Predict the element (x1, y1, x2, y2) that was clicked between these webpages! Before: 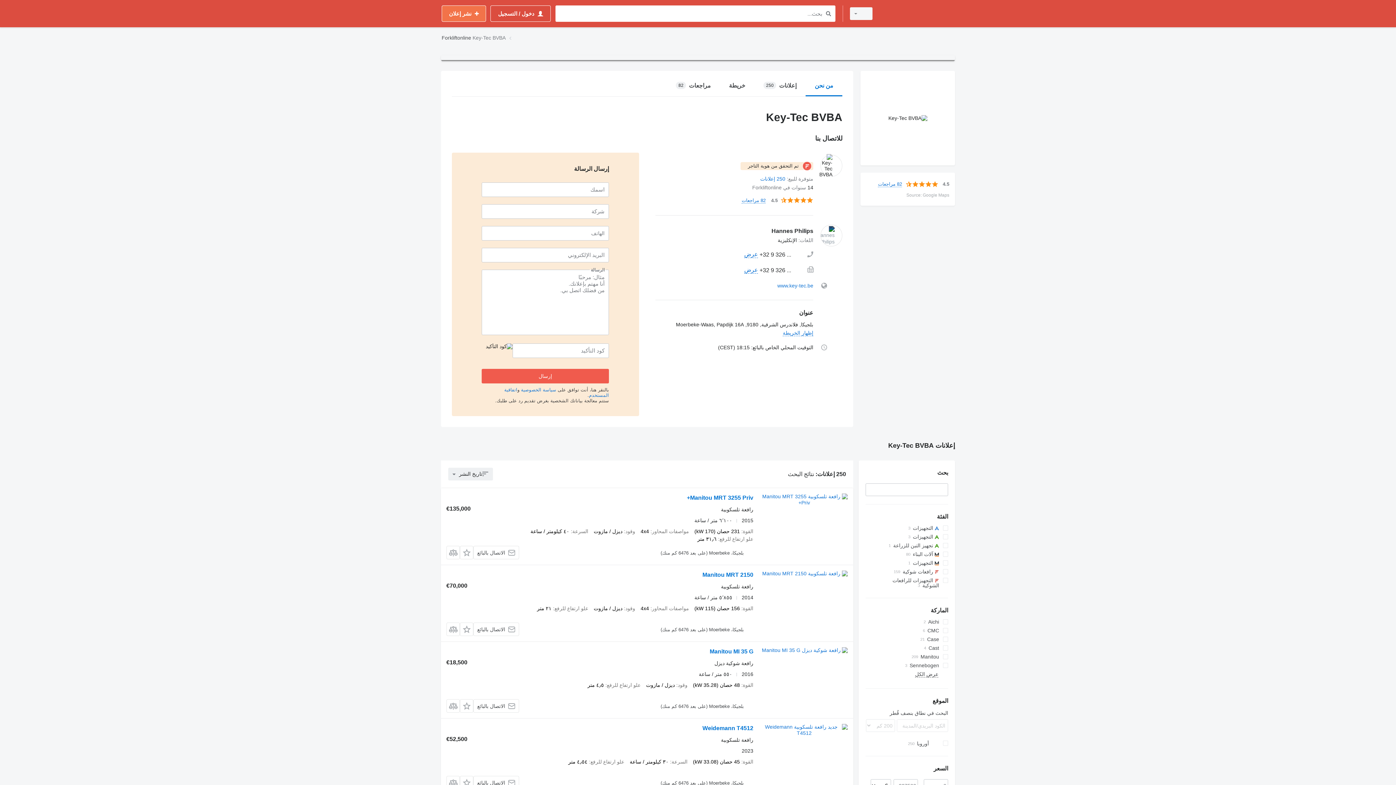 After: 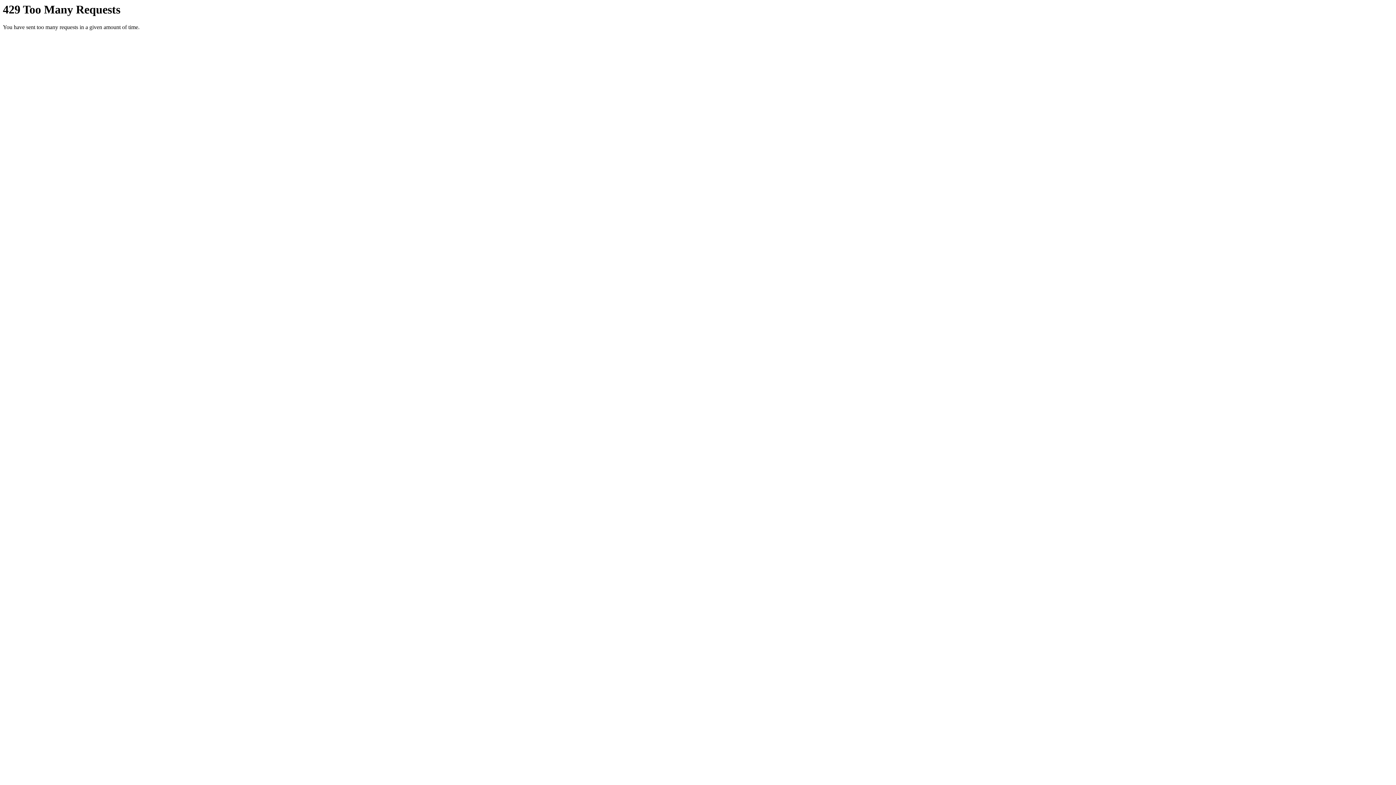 Action: label: Manitou MRT 3255 Priv+ bbox: (686, 494, 753, 503)